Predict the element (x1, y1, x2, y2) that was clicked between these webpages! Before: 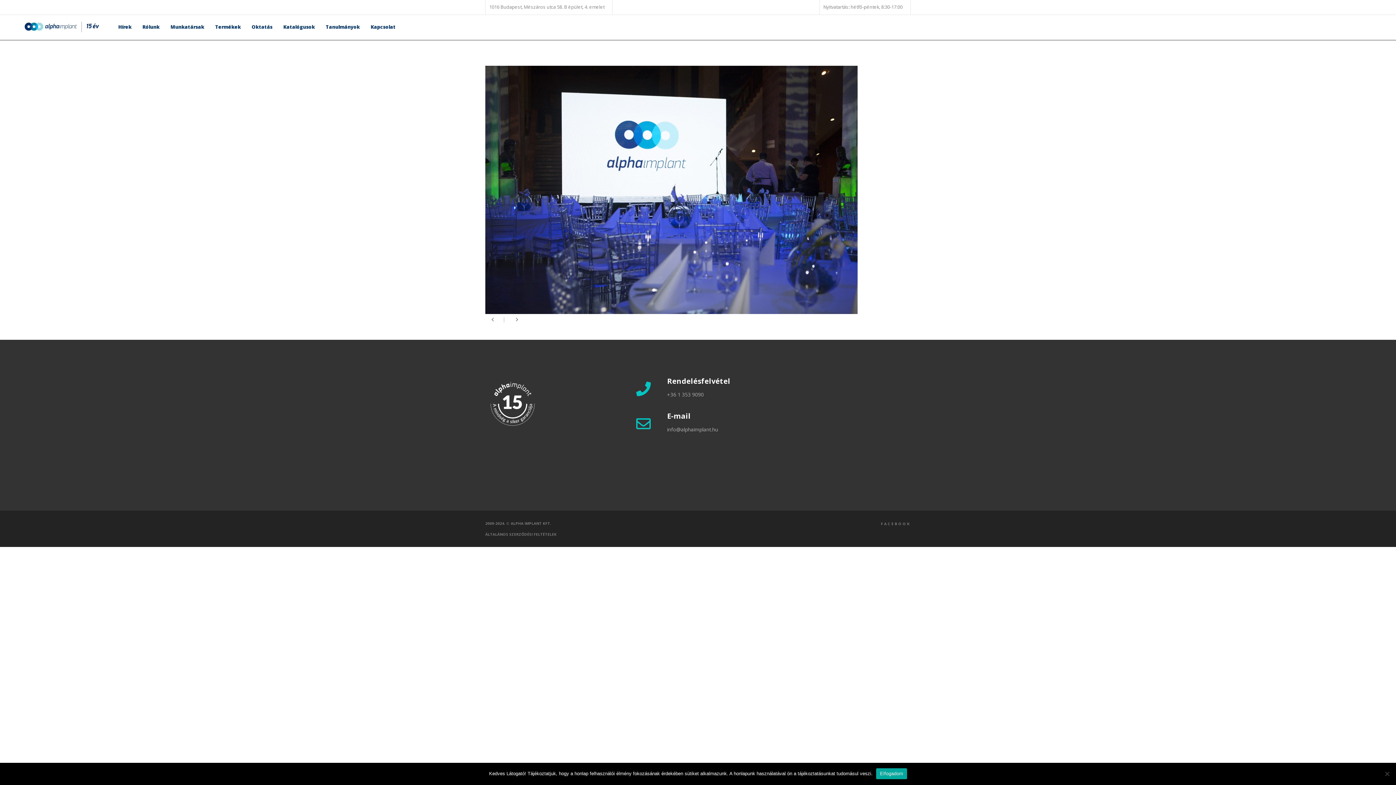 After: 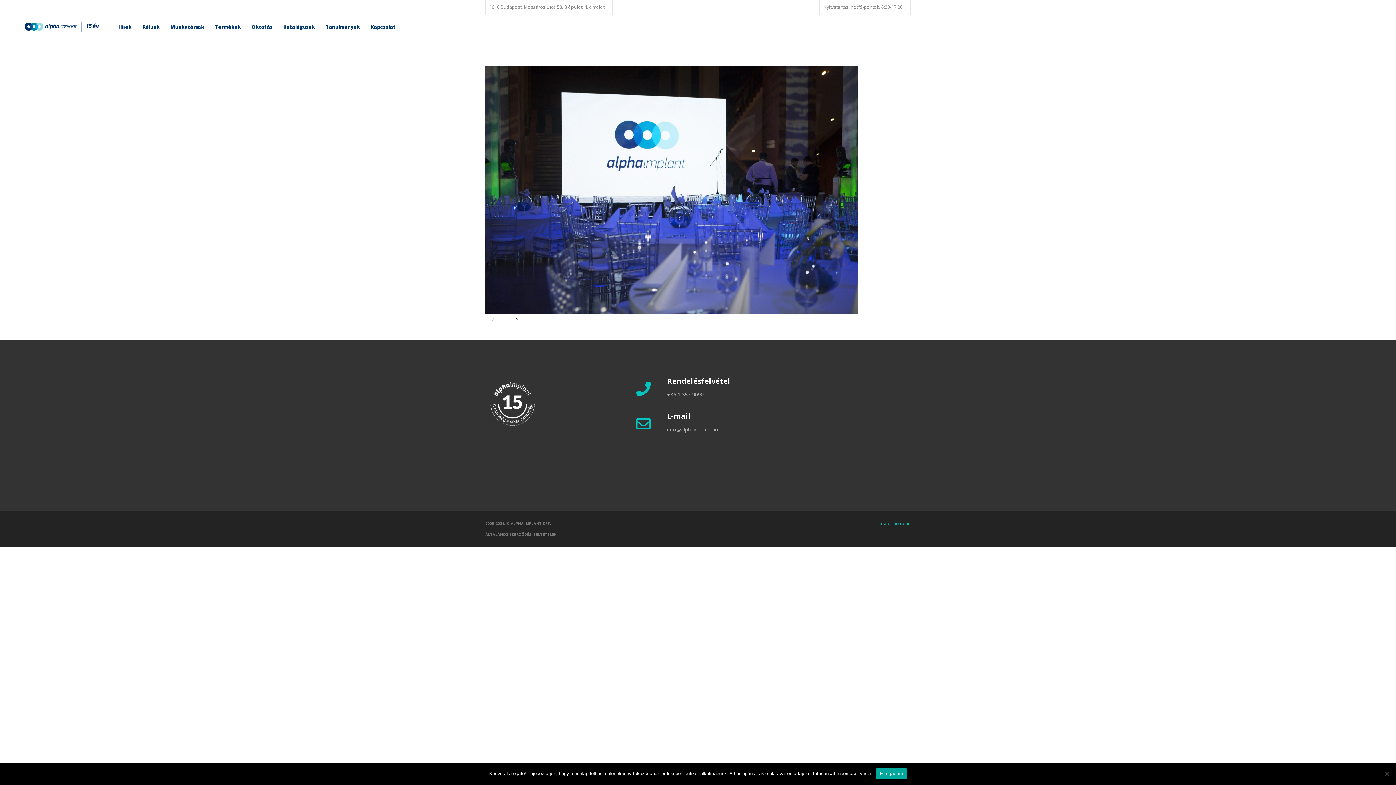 Action: label: FACEBOOK bbox: (881, 521, 910, 526)